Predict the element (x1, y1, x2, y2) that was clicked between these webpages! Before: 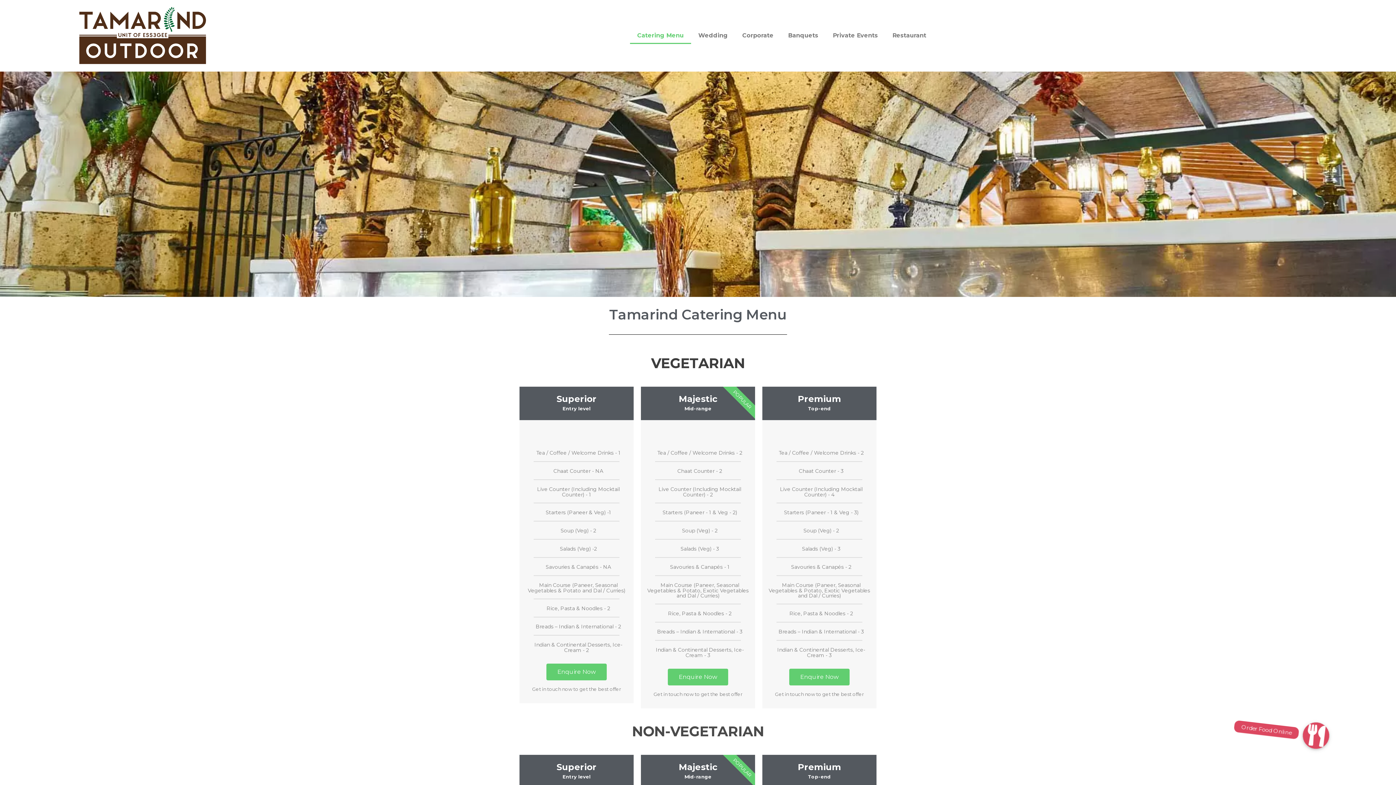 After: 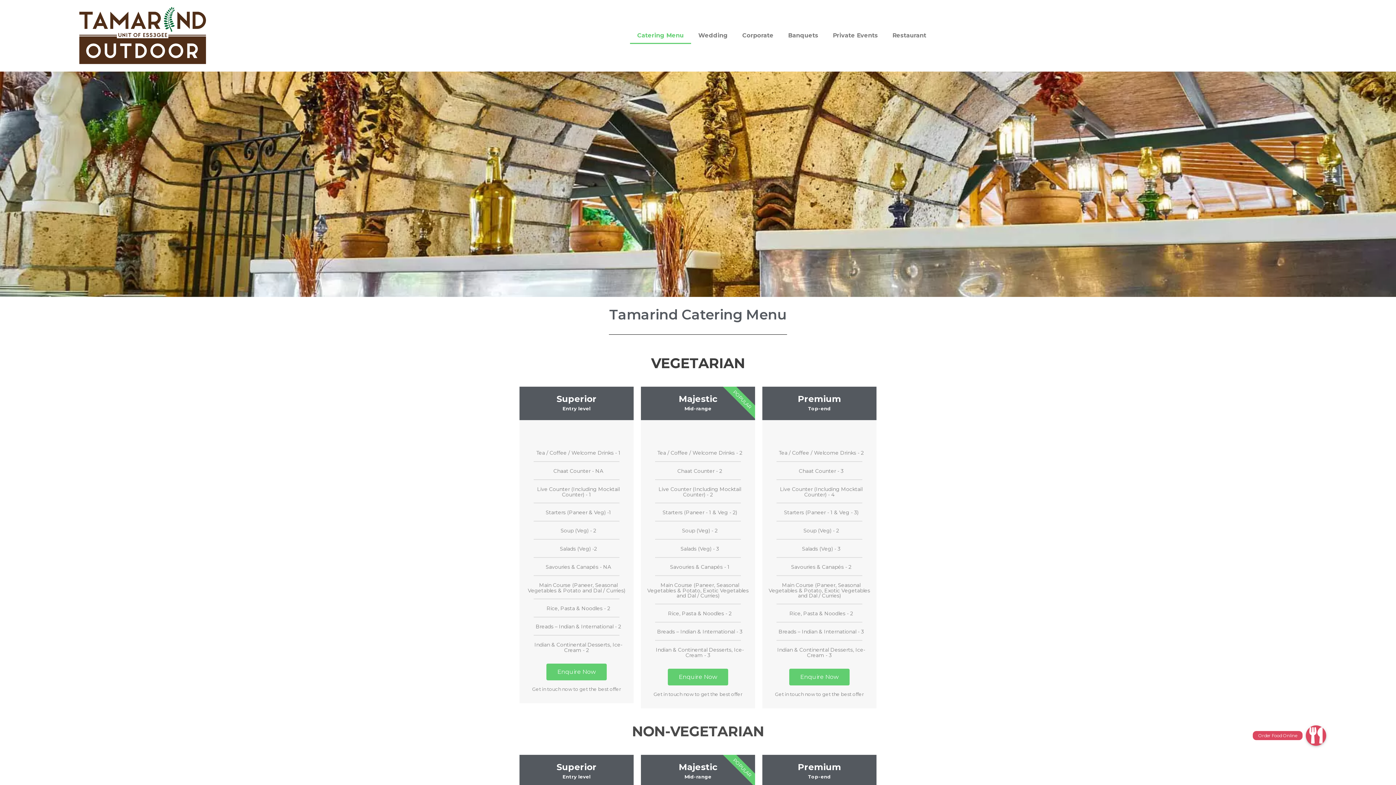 Action: label: Catering Menu bbox: (630, 27, 691, 44)